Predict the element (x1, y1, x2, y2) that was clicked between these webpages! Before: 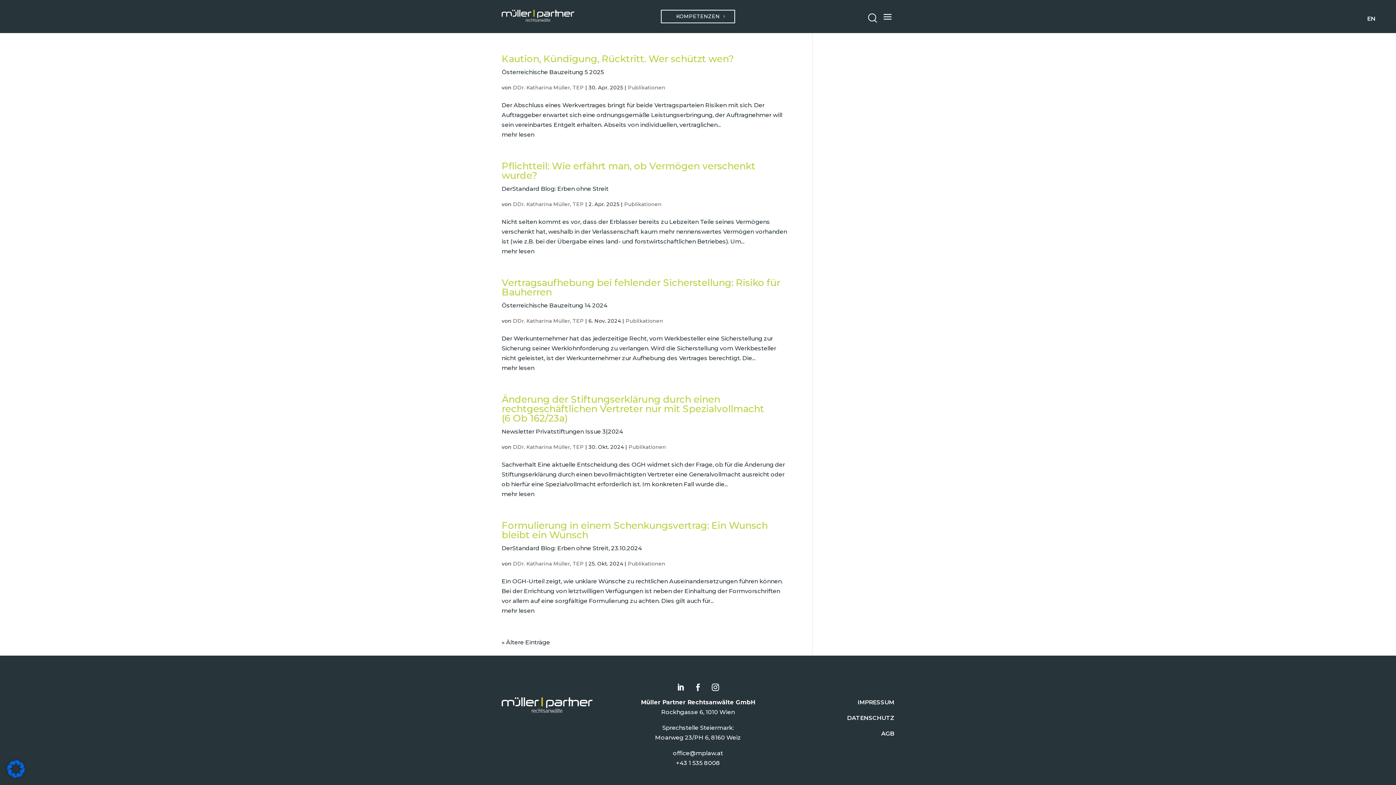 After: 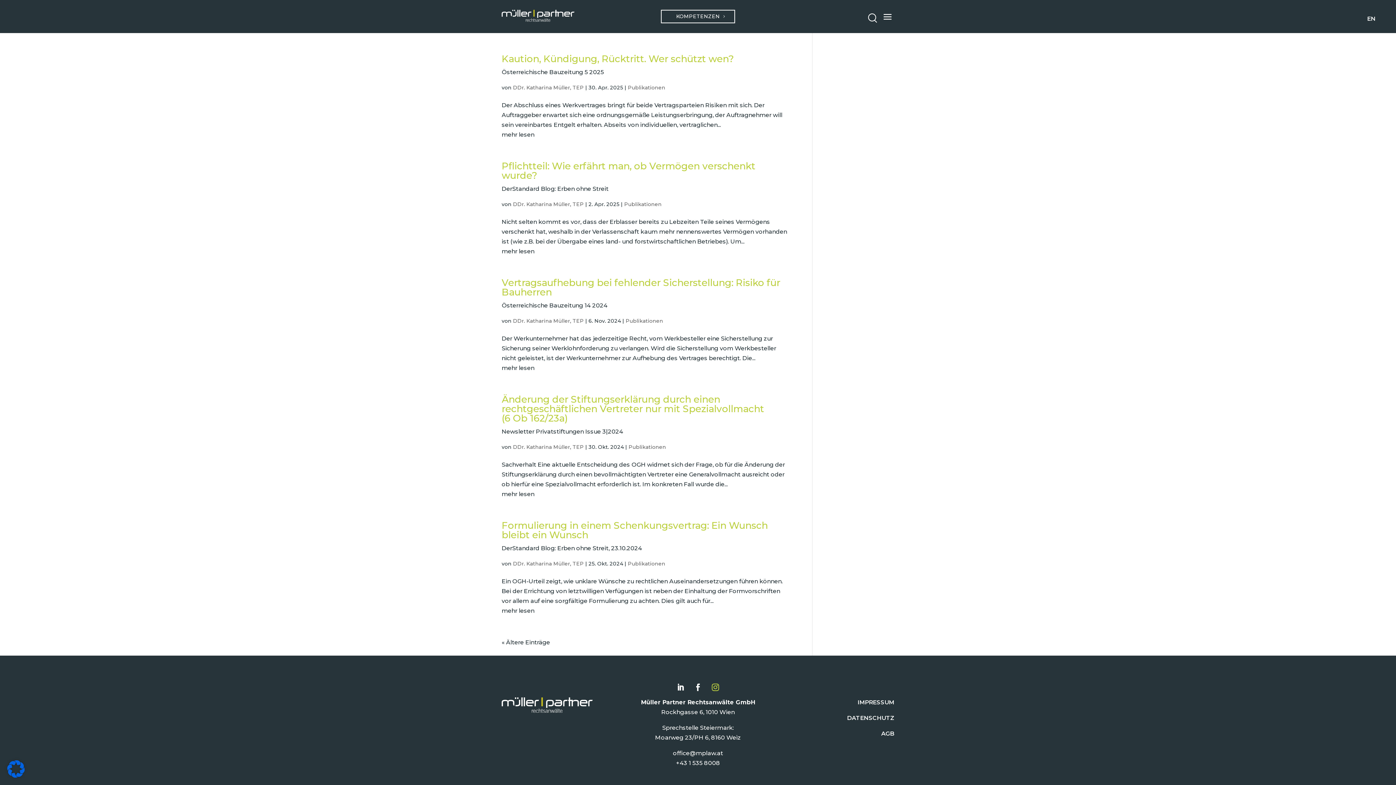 Action: bbox: (708, 680, 722, 694)